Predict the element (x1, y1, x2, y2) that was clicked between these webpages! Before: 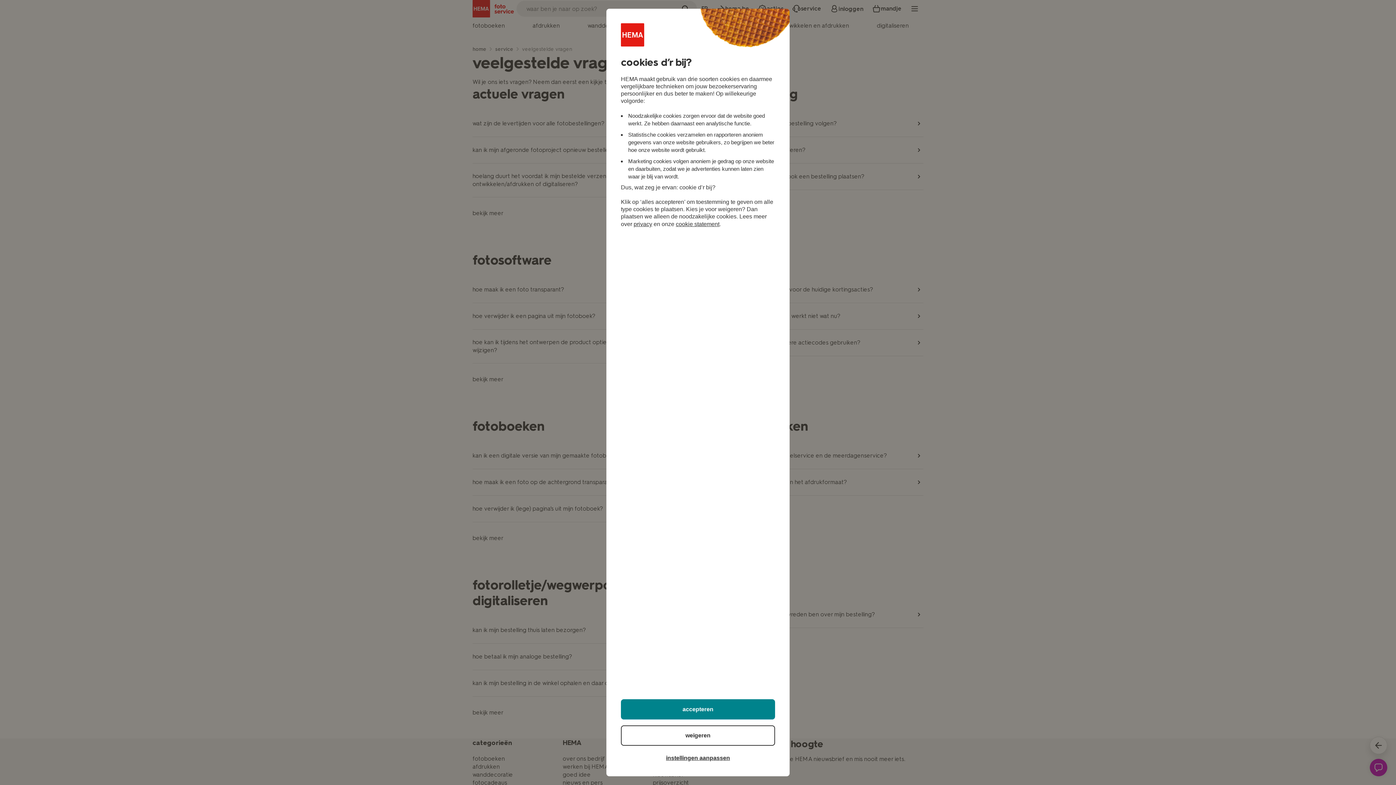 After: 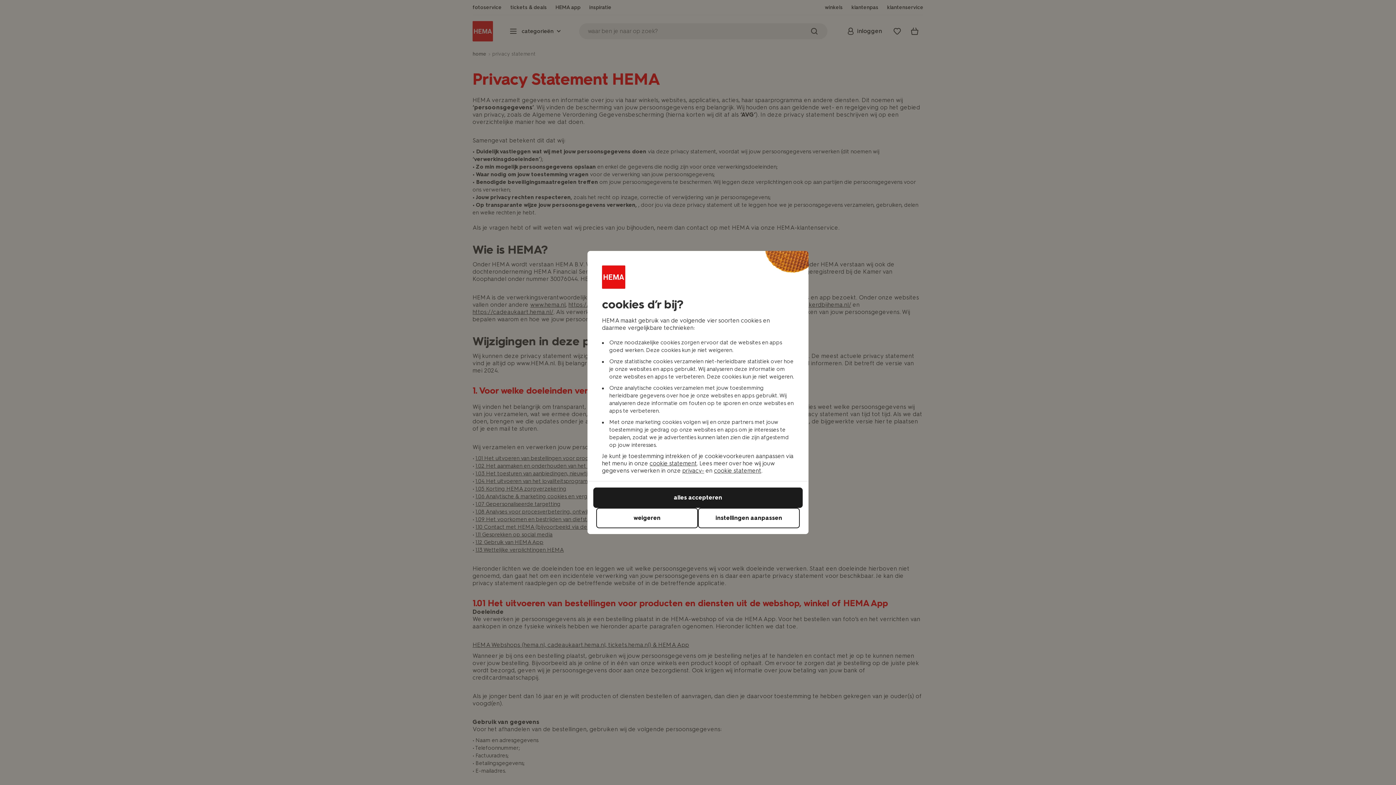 Action: label: privacy bbox: (633, 221, 652, 227)